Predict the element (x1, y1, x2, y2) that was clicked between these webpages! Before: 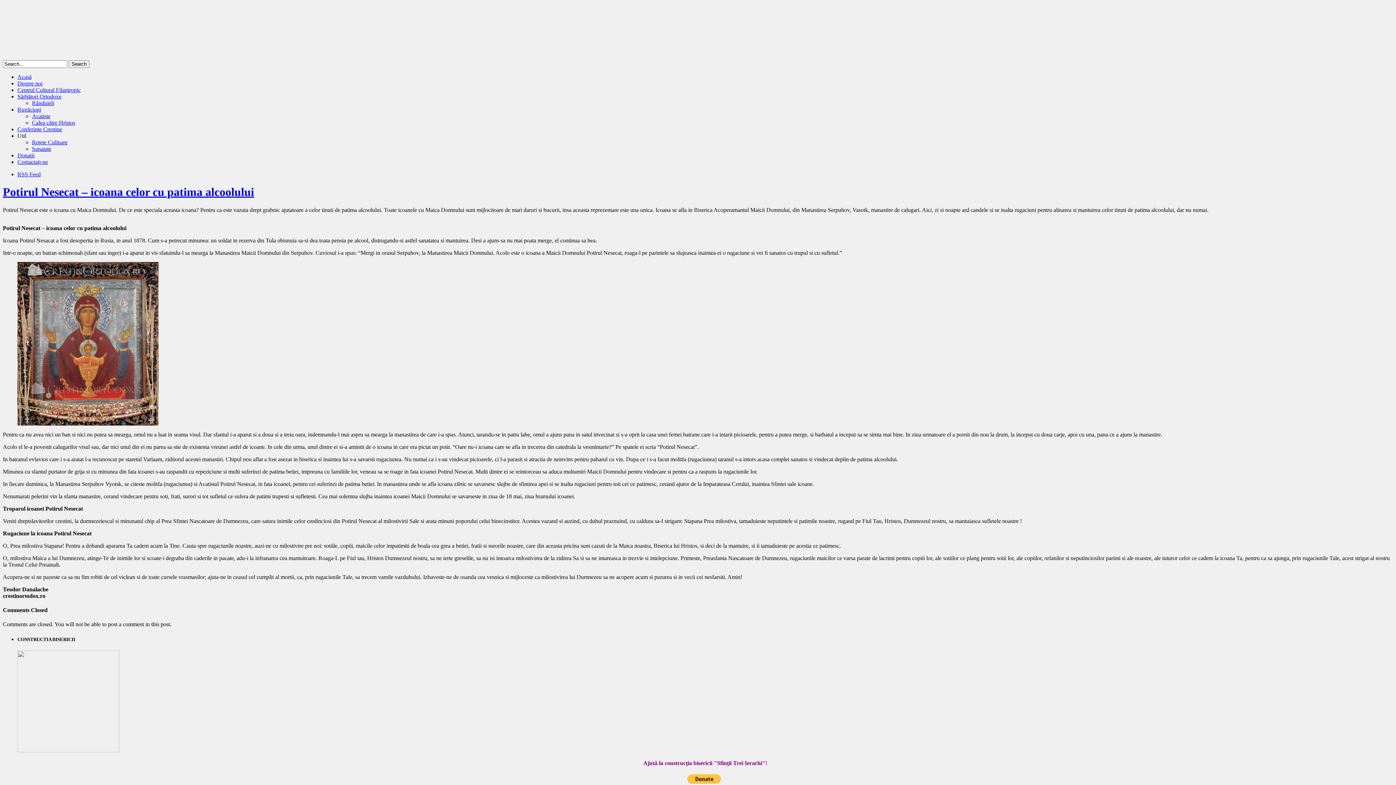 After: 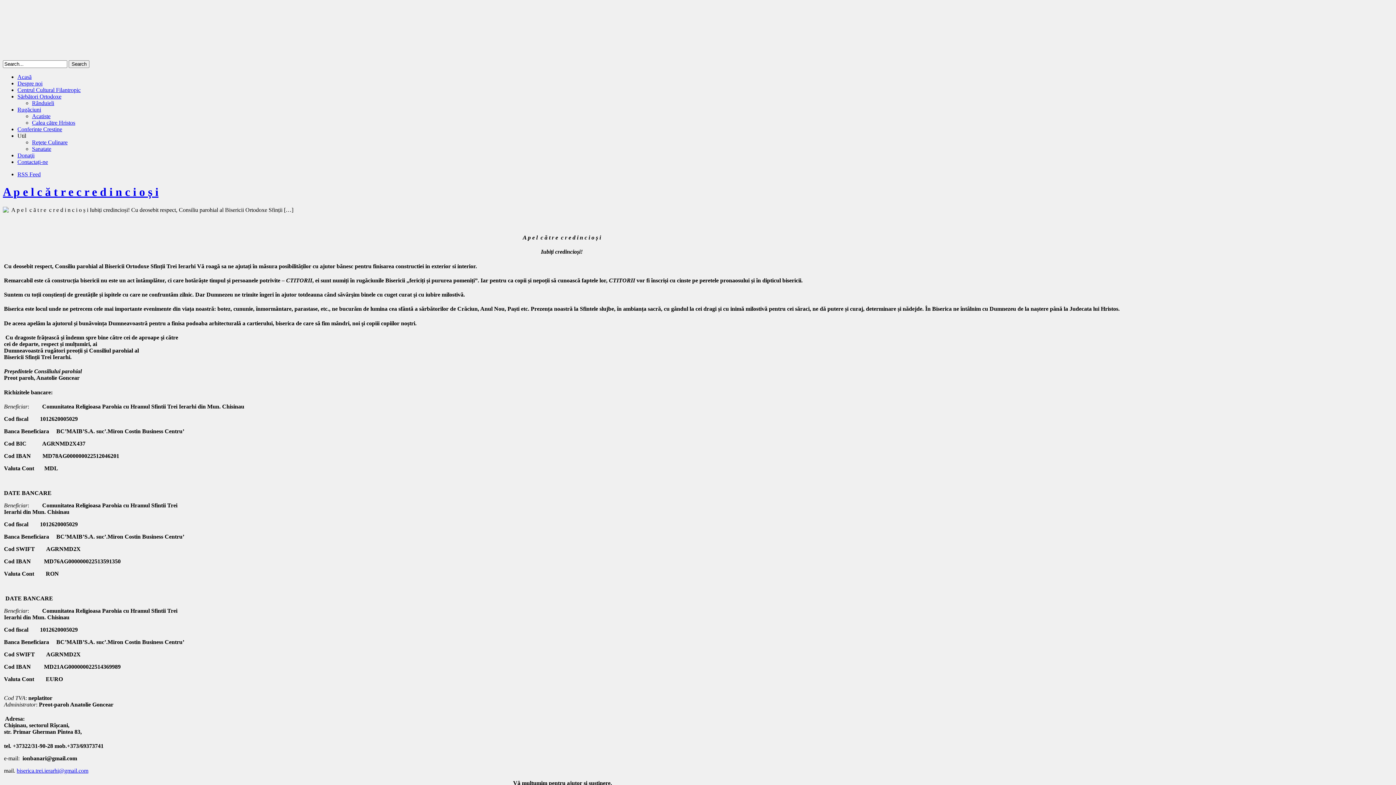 Action: bbox: (17, 747, 119, 753)